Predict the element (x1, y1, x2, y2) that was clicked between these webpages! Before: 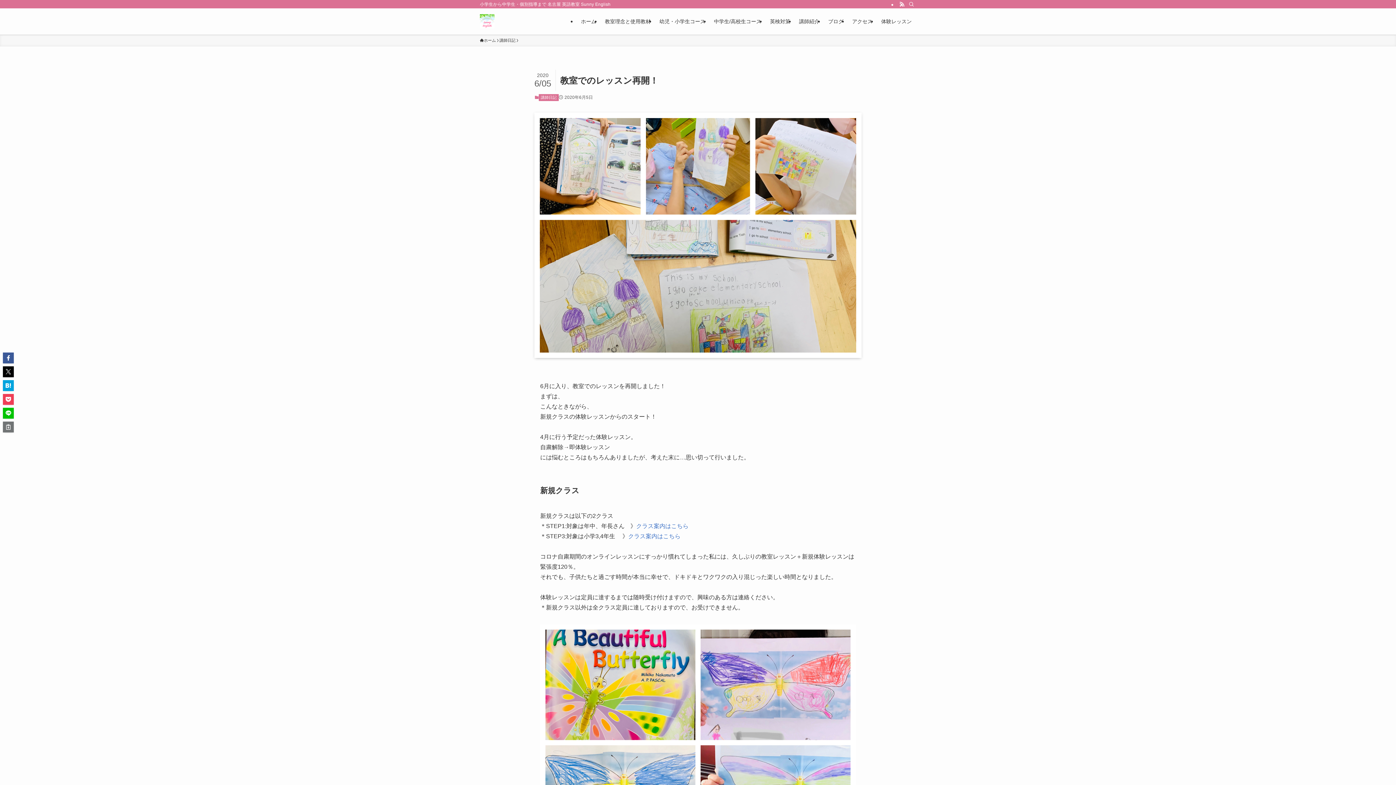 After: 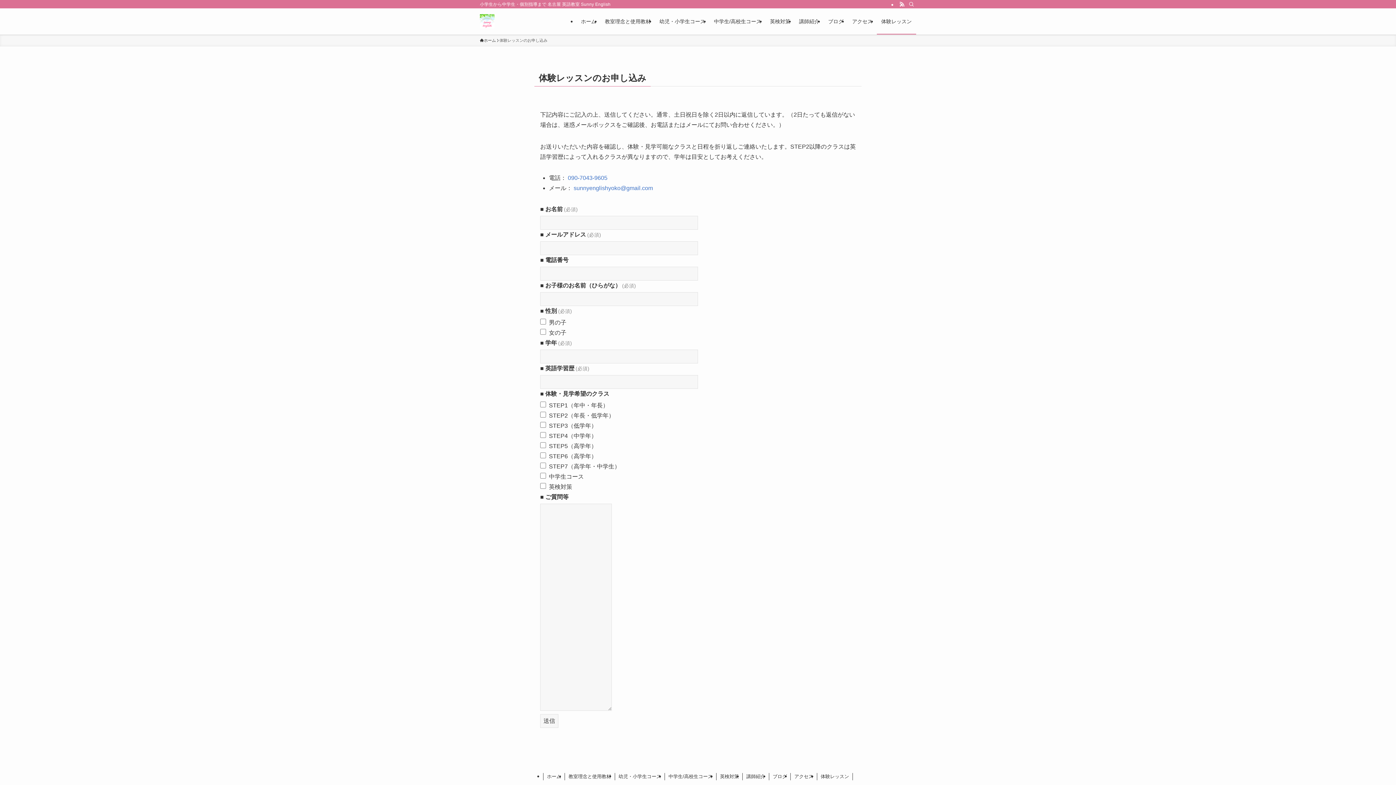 Action: label: 体験レッスン bbox: (877, 8, 916, 34)